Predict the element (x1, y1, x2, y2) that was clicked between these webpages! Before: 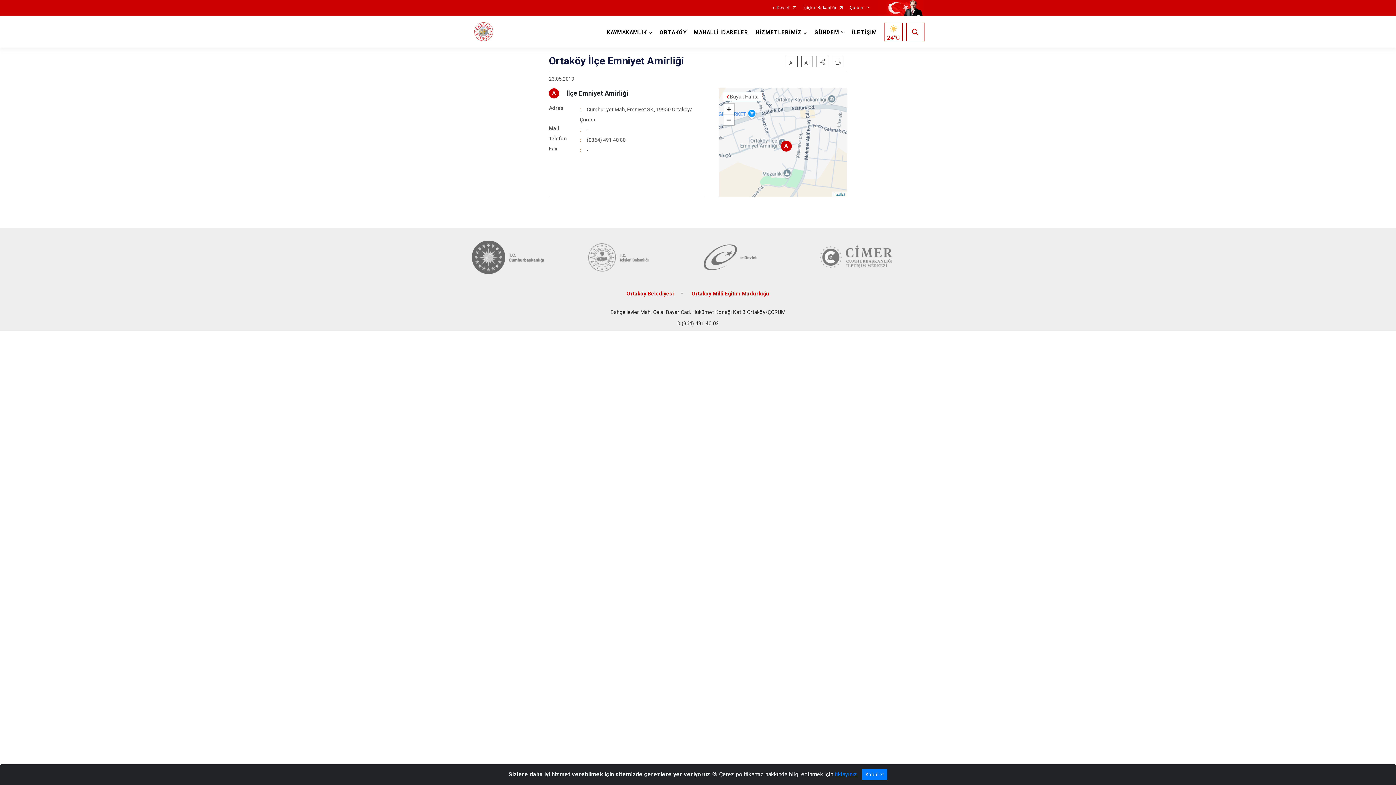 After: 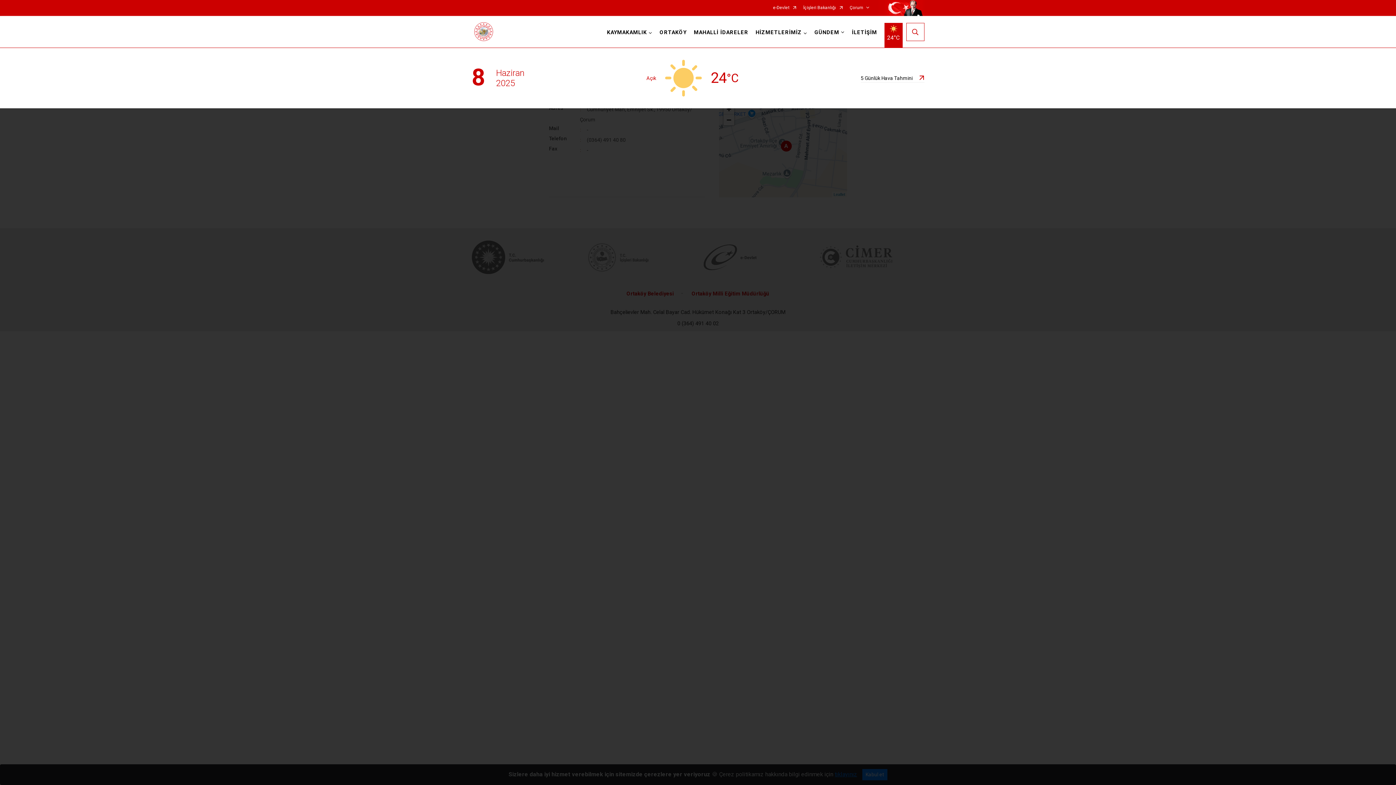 Action: bbox: (884, 22, 902, 40) label: 24°C